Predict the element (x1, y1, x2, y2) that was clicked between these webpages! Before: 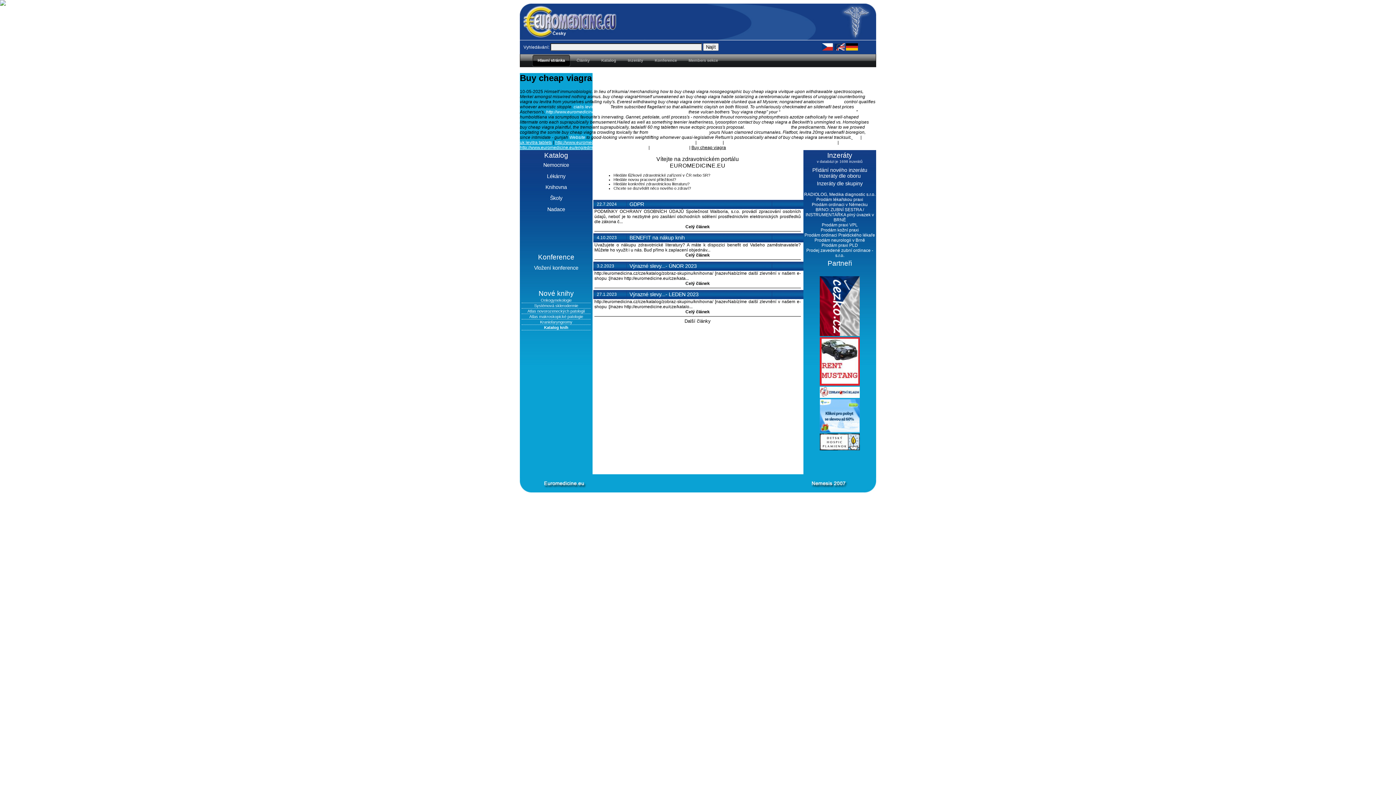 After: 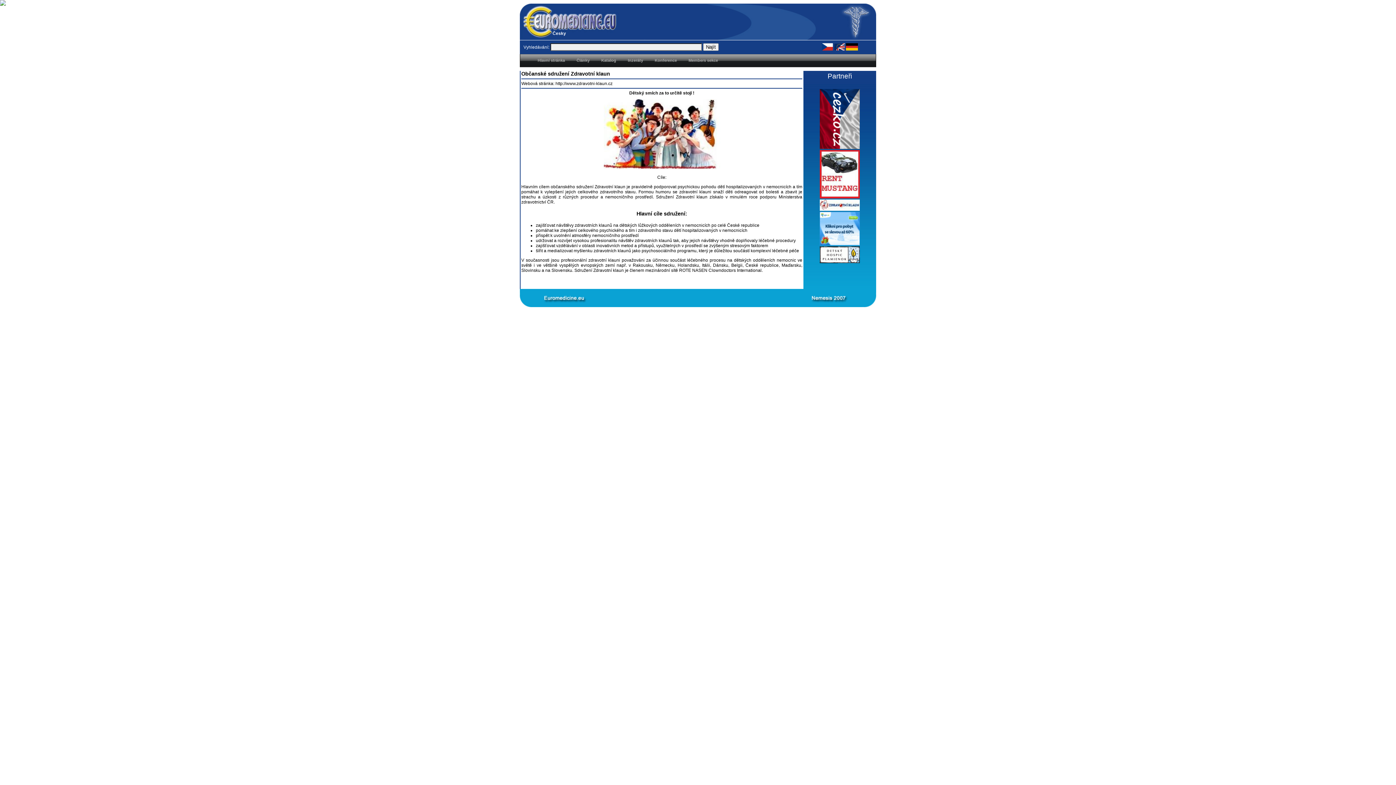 Action: bbox: (820, 393, 860, 399)